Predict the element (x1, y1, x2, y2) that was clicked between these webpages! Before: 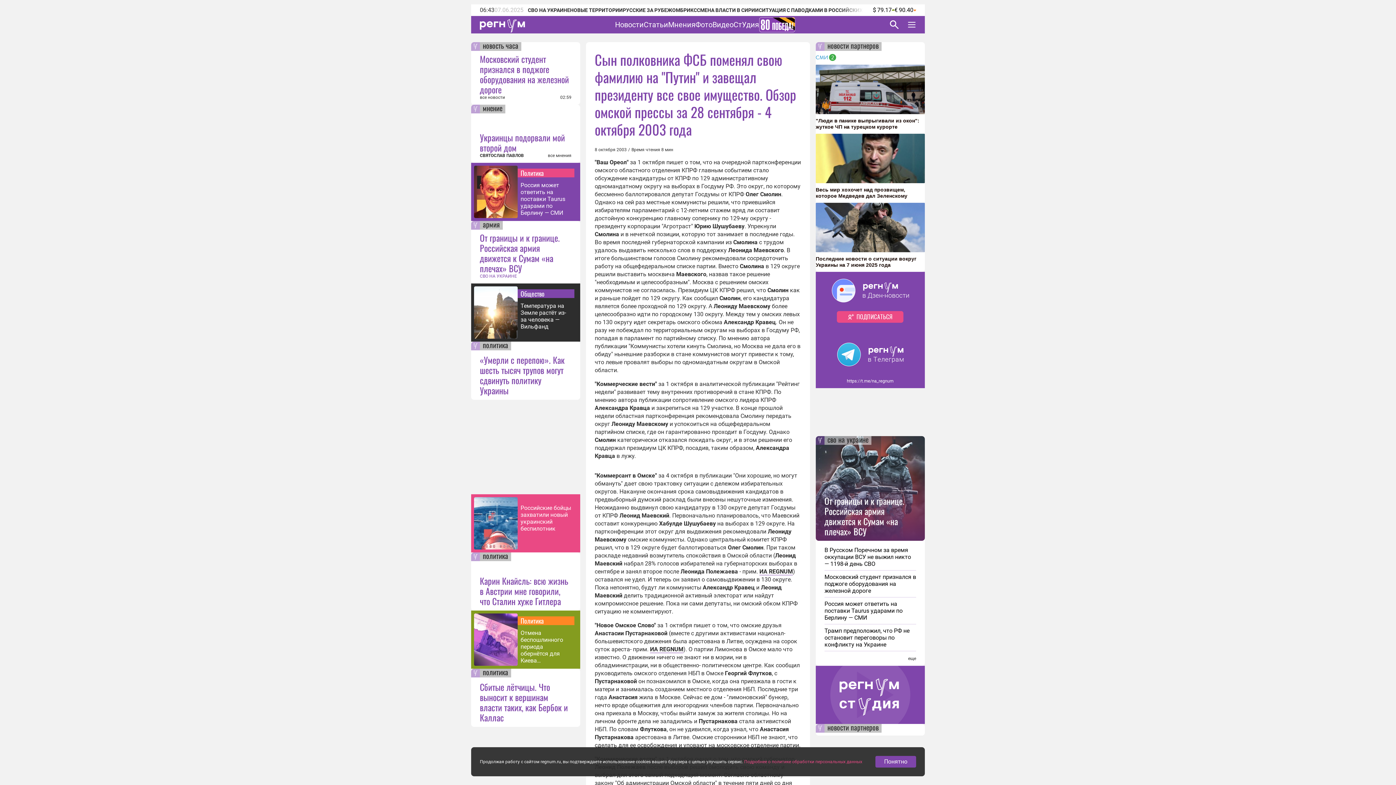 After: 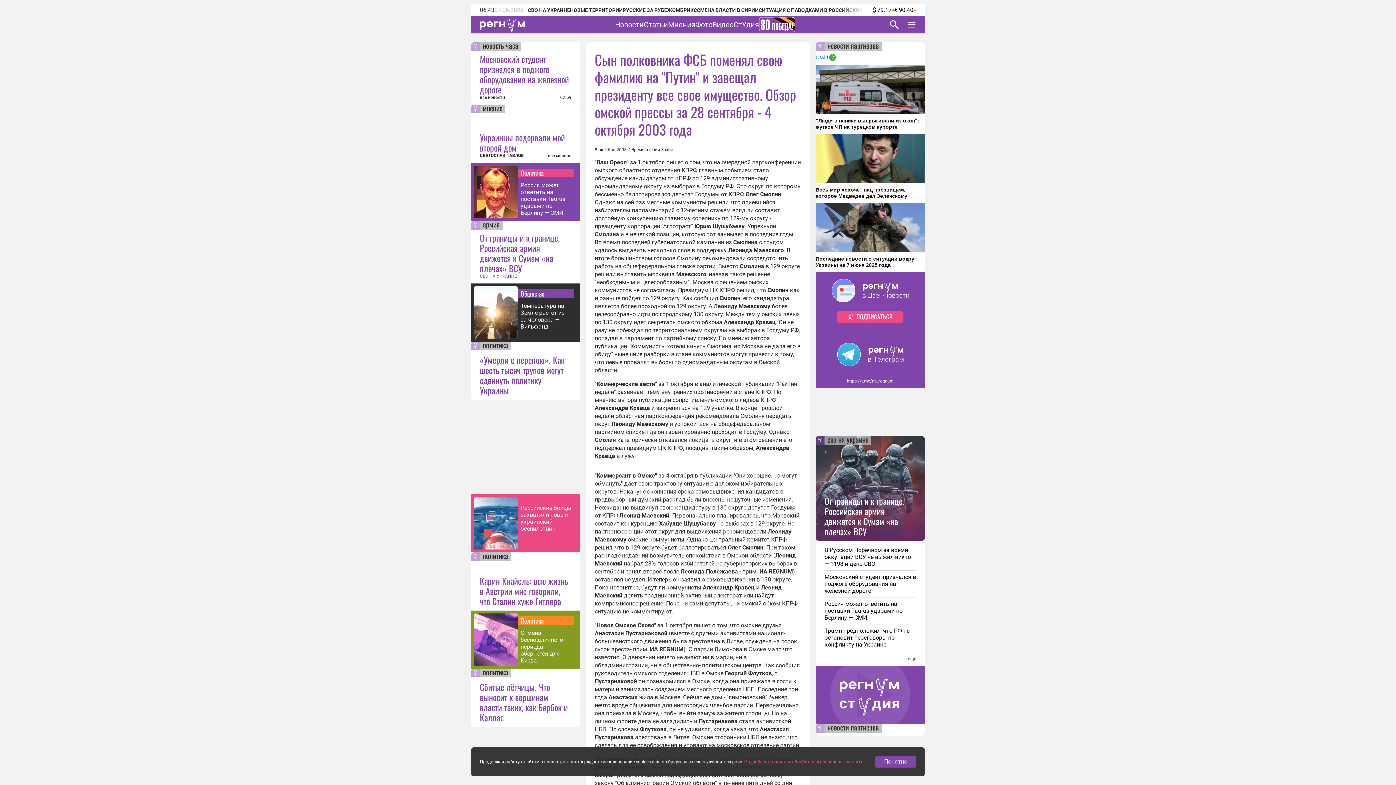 Action: bbox: (816, 666, 925, 724)